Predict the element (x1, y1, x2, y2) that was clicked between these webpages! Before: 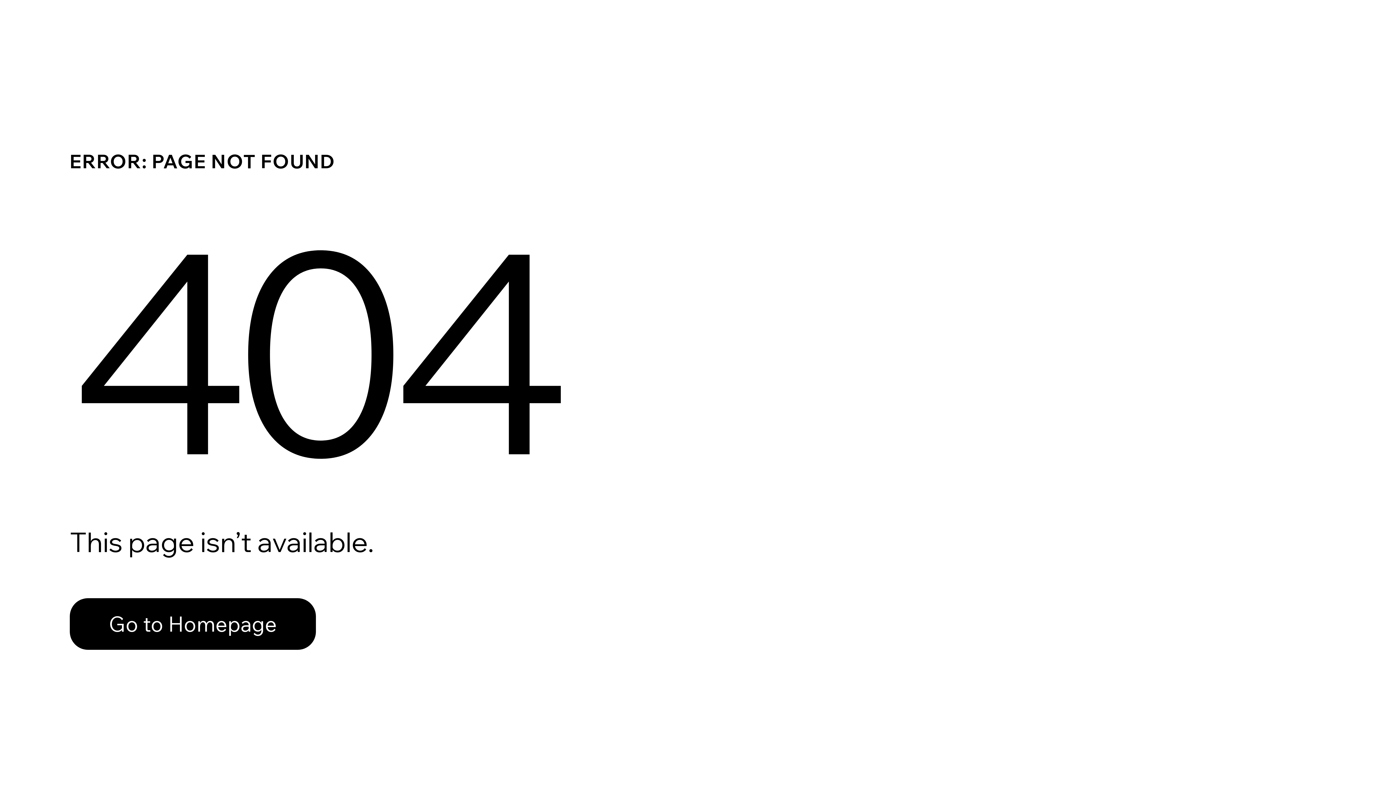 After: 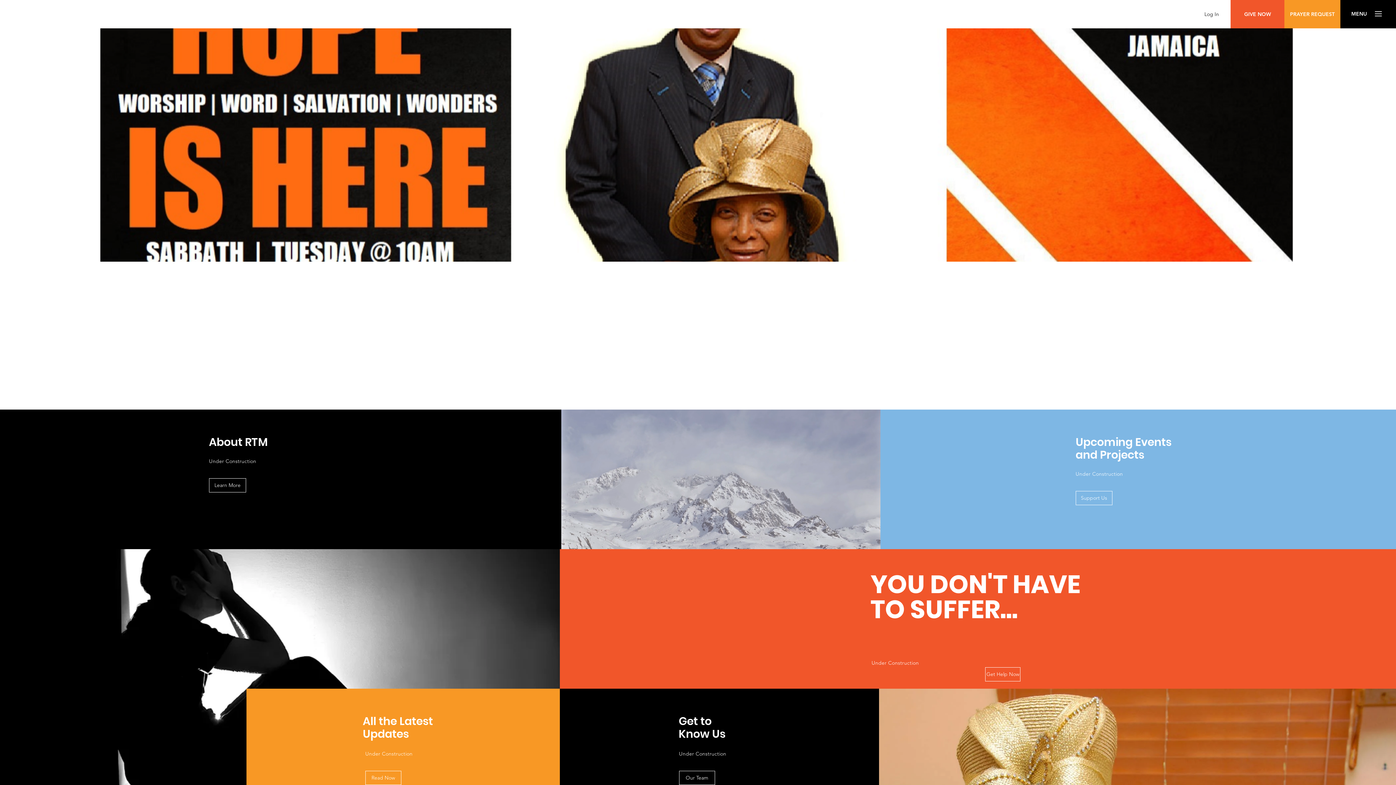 Action: label: Go to Homepage bbox: (69, 598, 316, 650)